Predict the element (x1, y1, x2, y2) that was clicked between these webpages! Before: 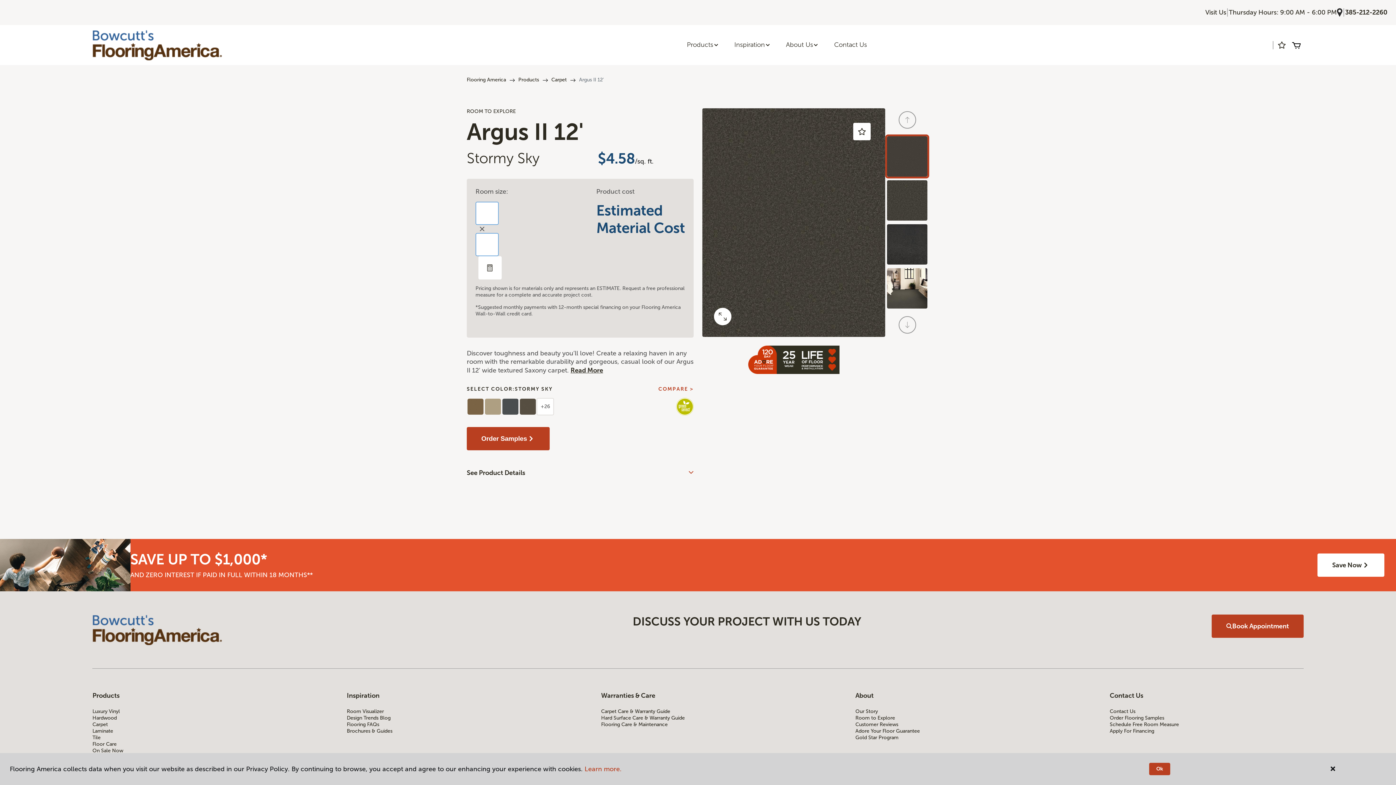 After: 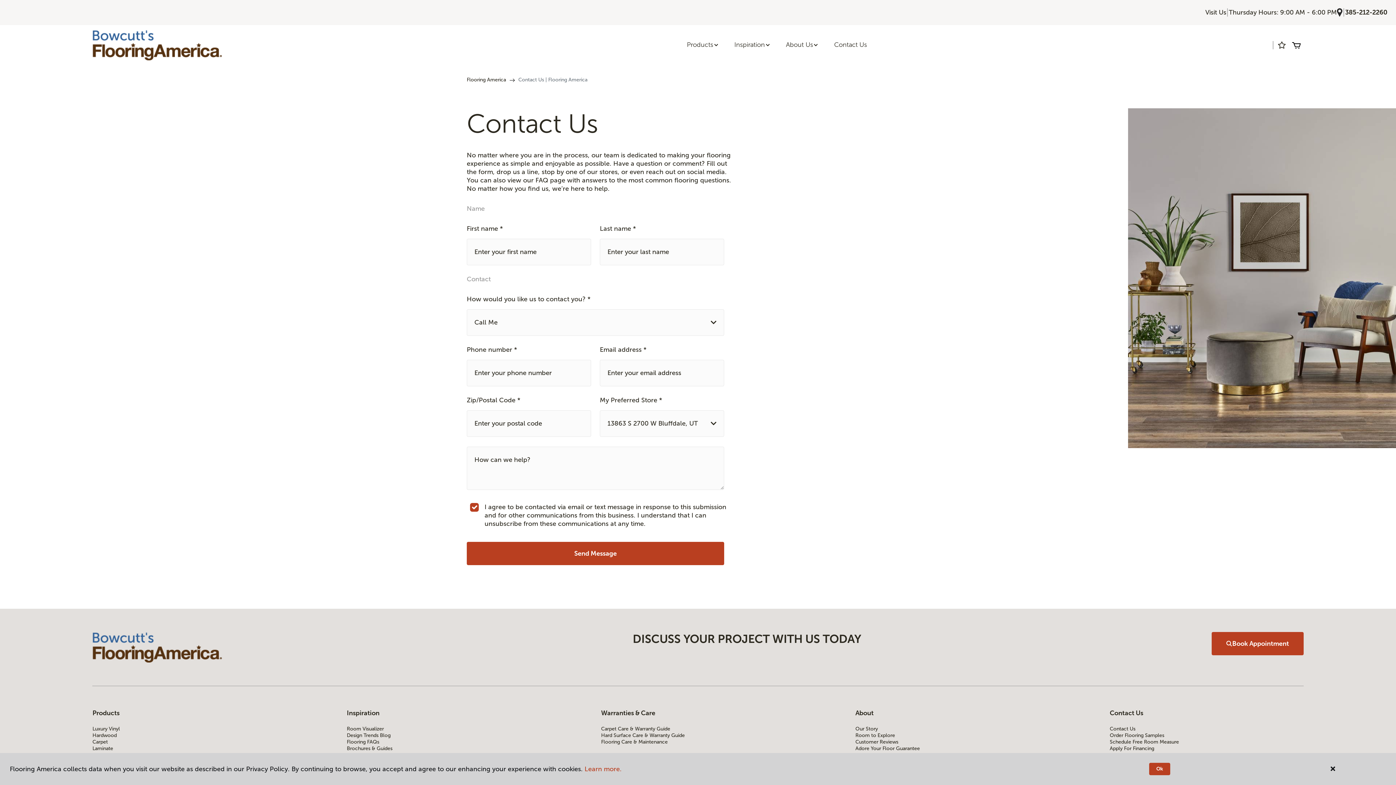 Action: bbox: (826, 36, 874, 53) label: Contact Us